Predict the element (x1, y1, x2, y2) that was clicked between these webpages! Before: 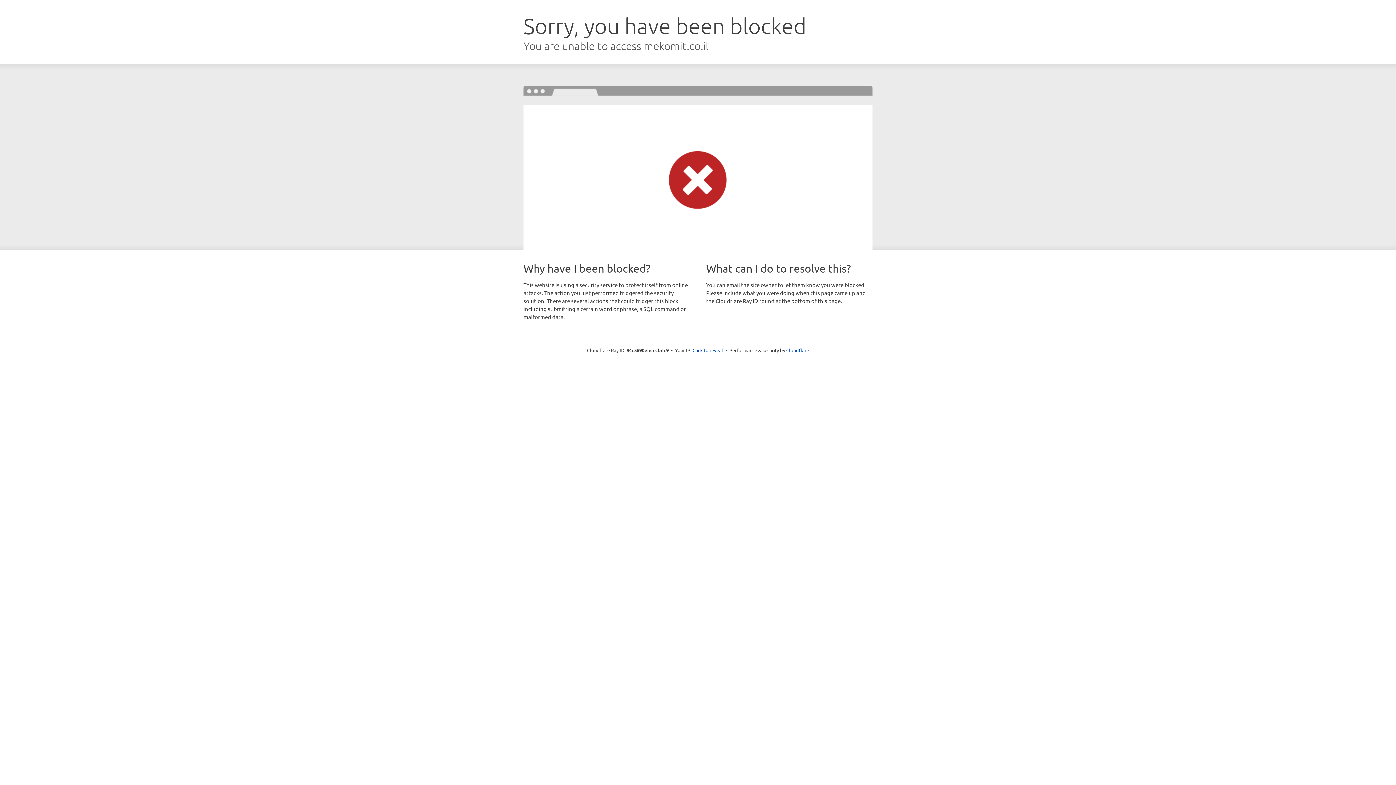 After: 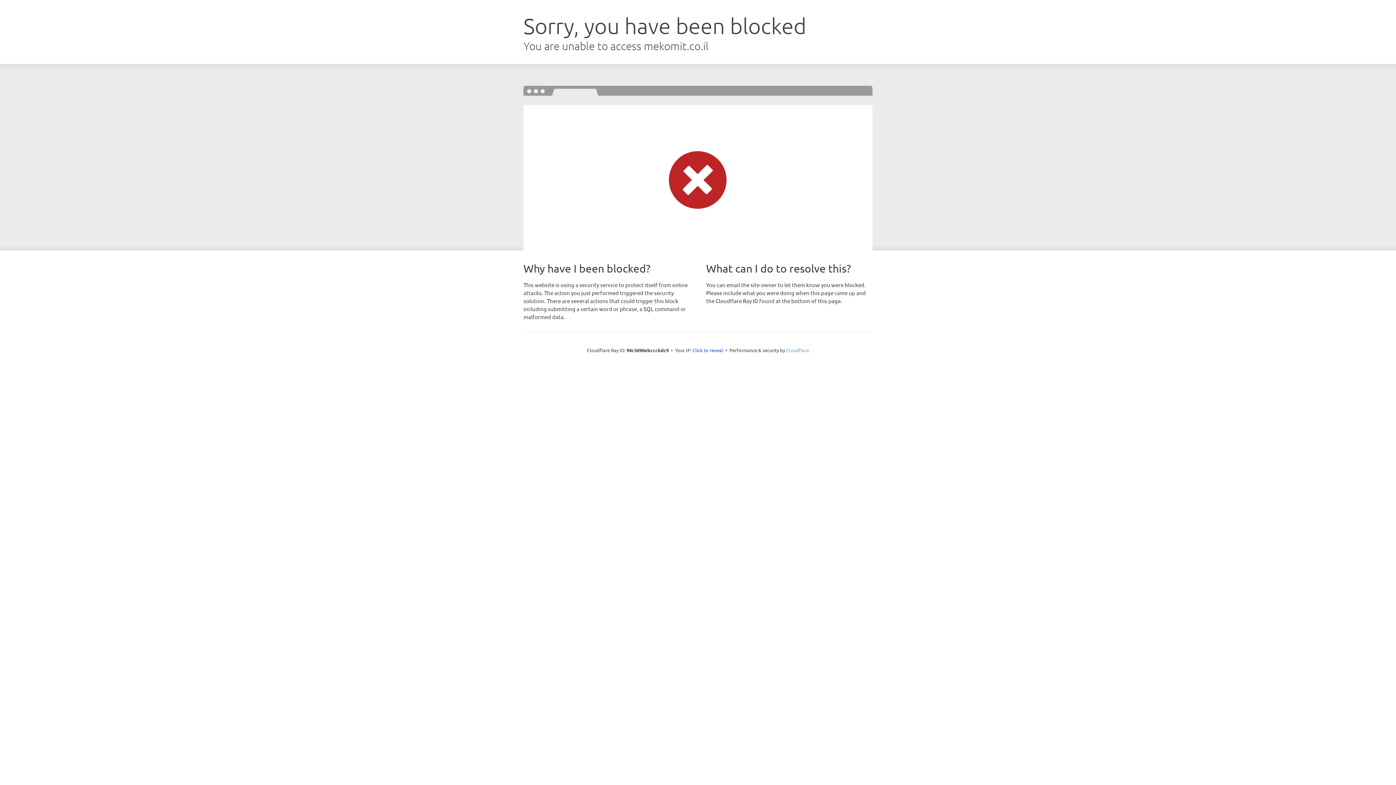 Action: label: Cloudflare bbox: (786, 347, 809, 353)